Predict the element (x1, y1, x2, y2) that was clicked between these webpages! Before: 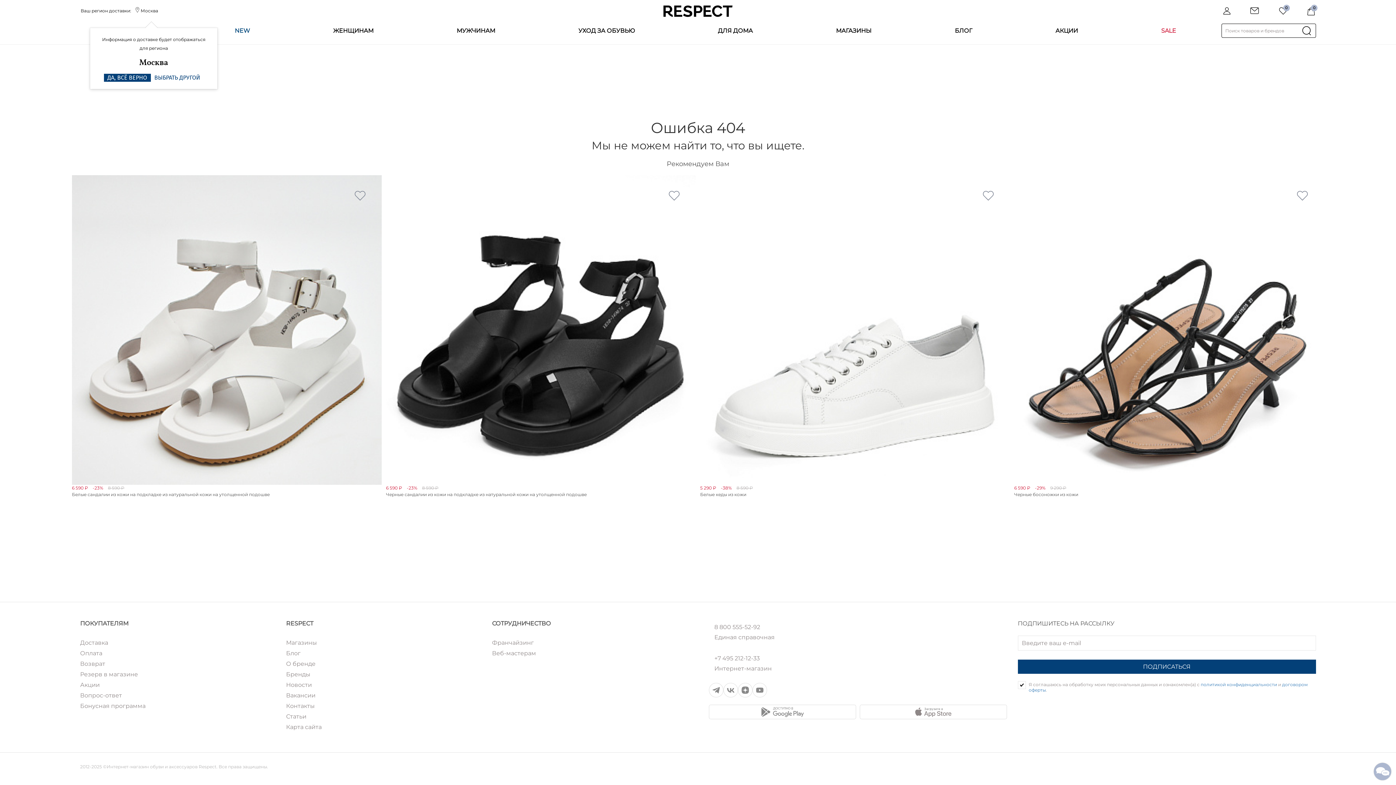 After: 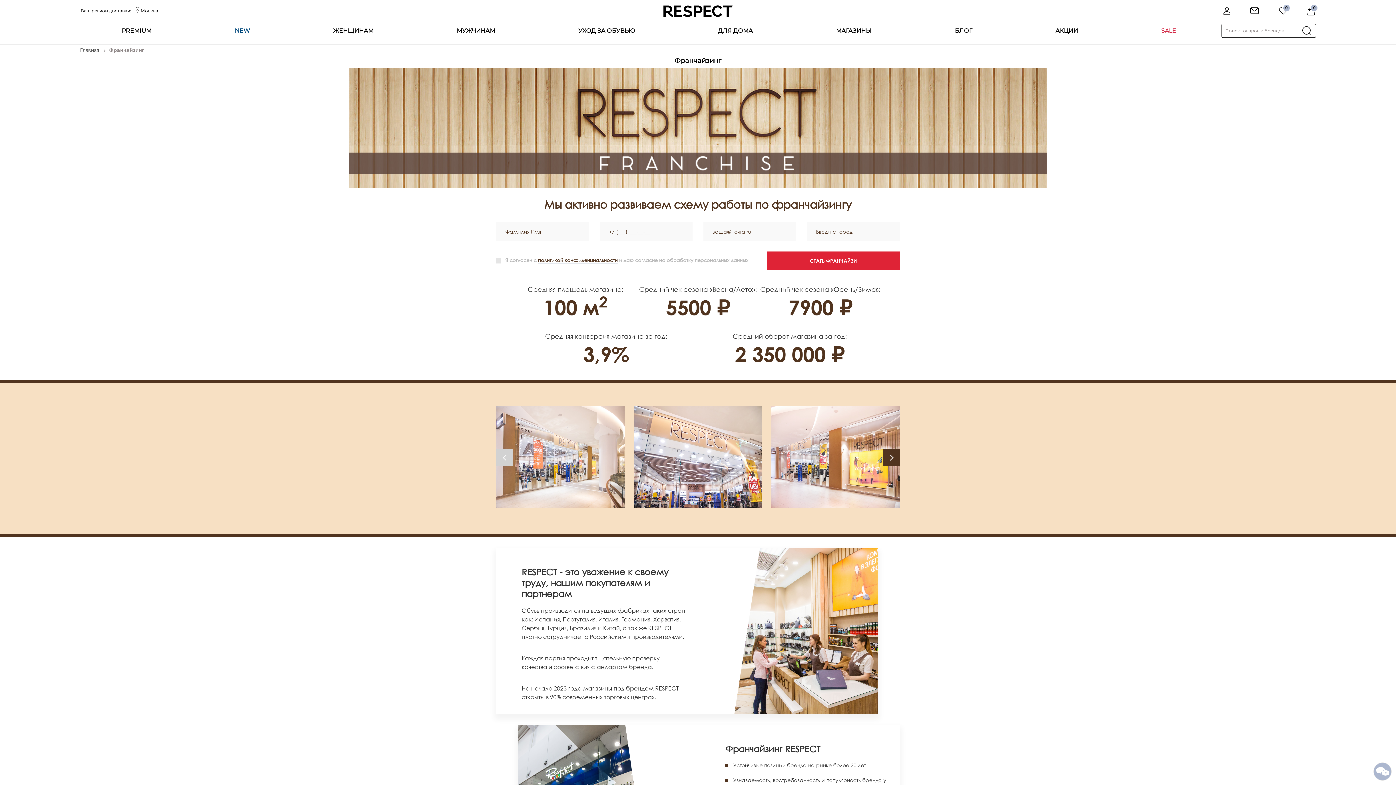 Action: label: Франчайзинг bbox: (492, 639, 687, 646)